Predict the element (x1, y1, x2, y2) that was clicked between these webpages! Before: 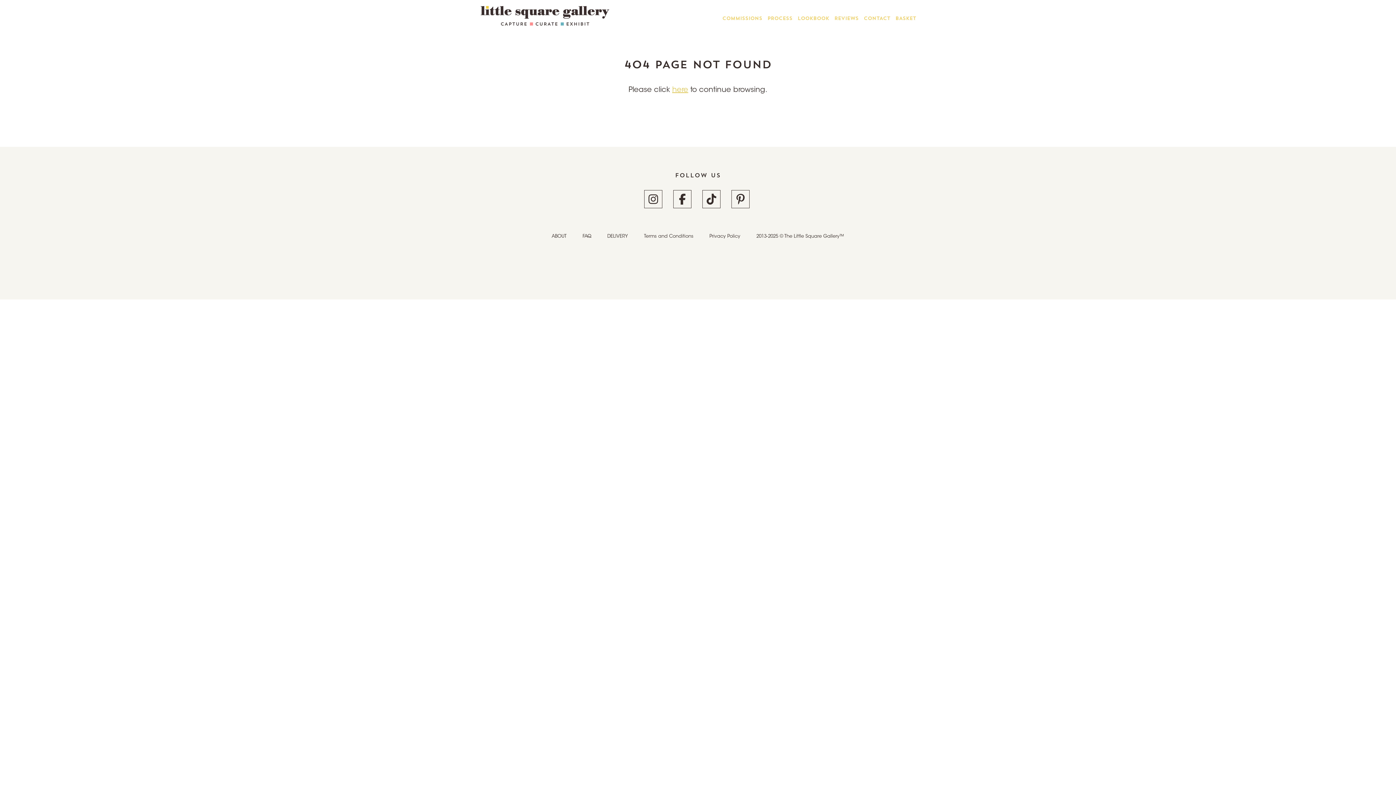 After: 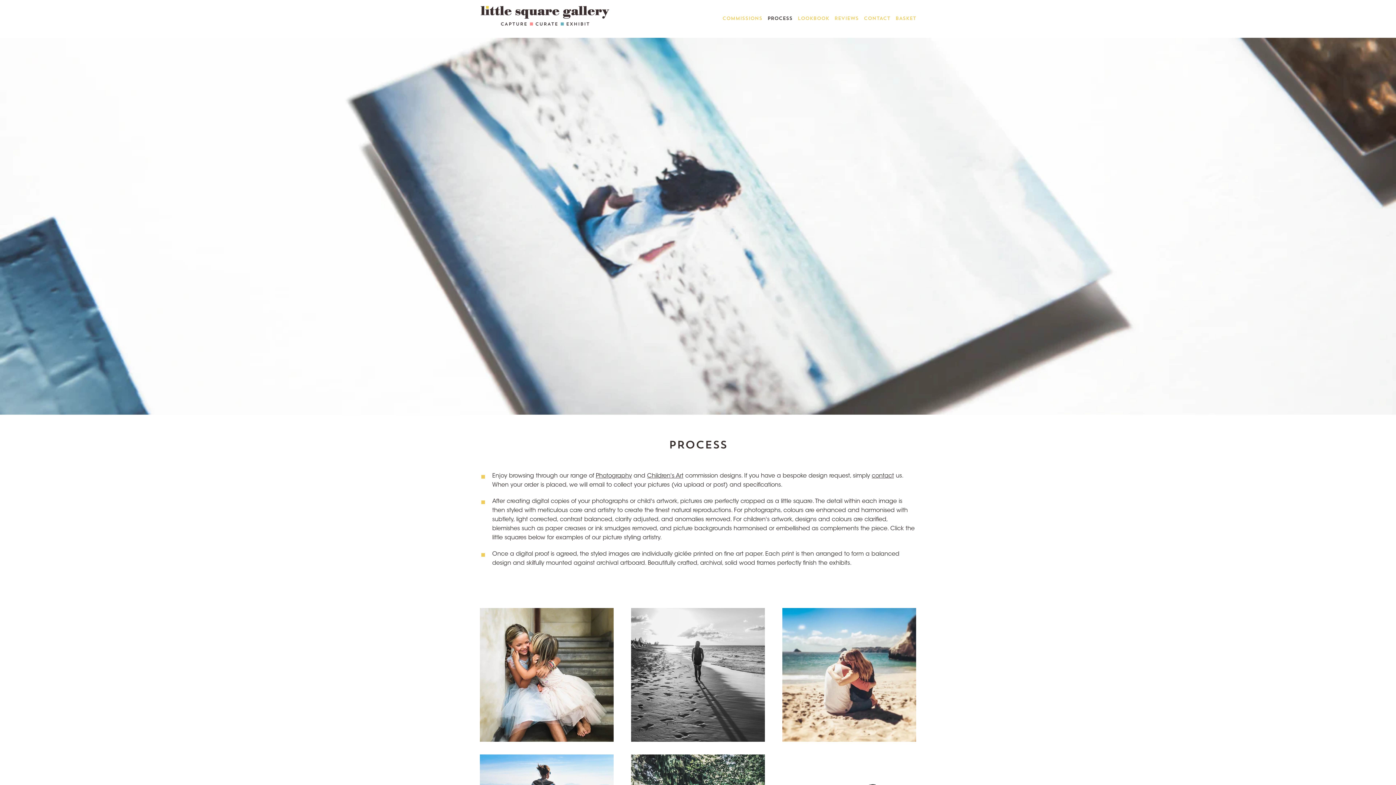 Action: label: PROCESS bbox: (767, 14, 792, 22)